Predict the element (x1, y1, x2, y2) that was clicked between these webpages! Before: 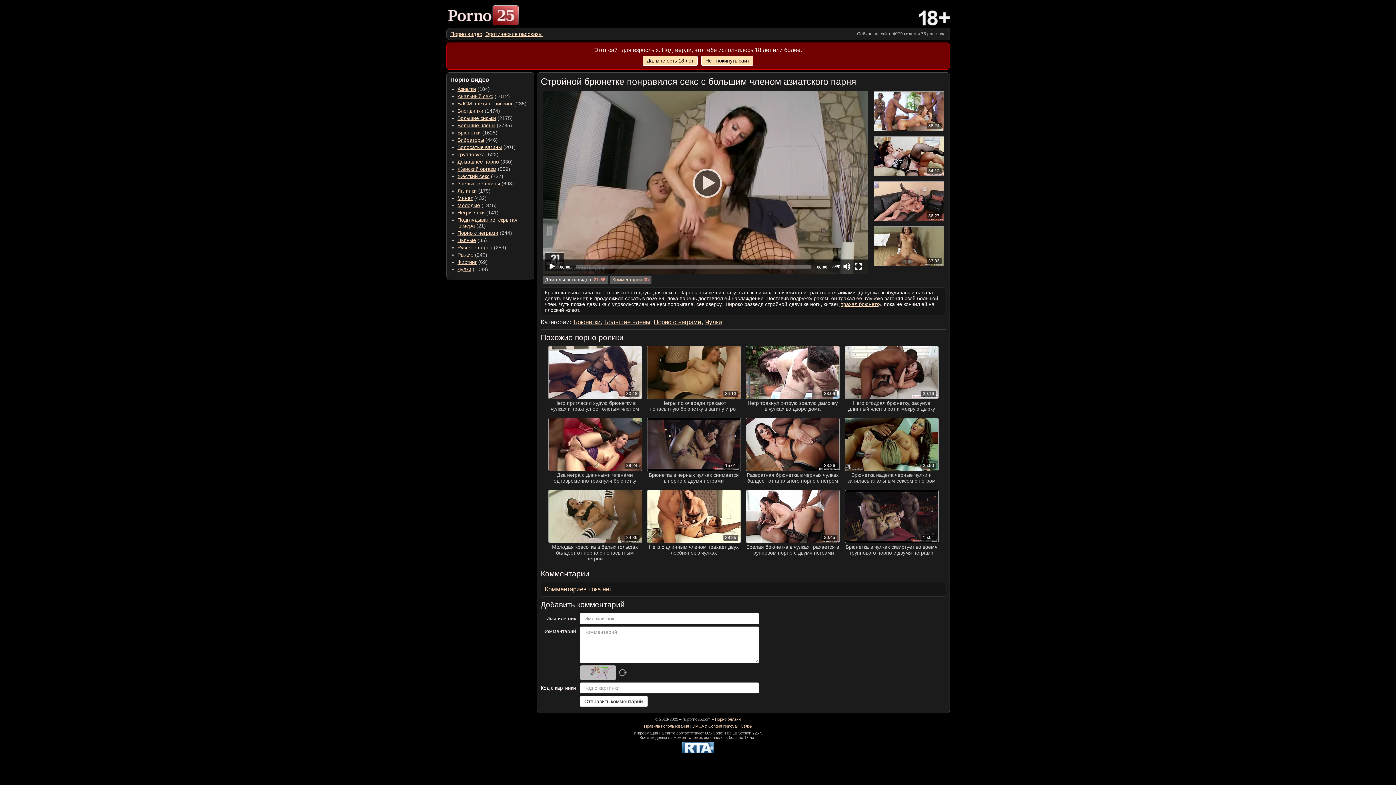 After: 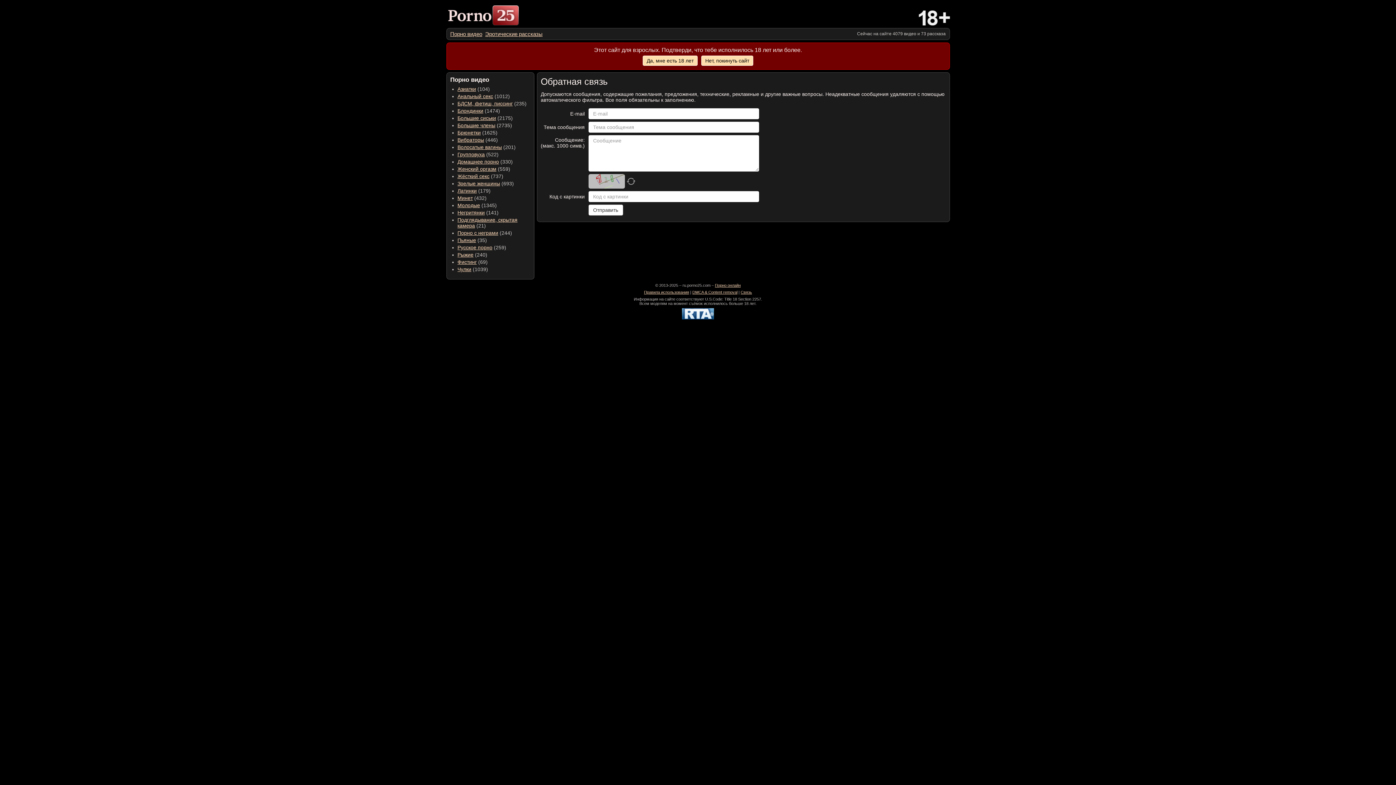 Action: label: Связь bbox: (740, 724, 752, 728)